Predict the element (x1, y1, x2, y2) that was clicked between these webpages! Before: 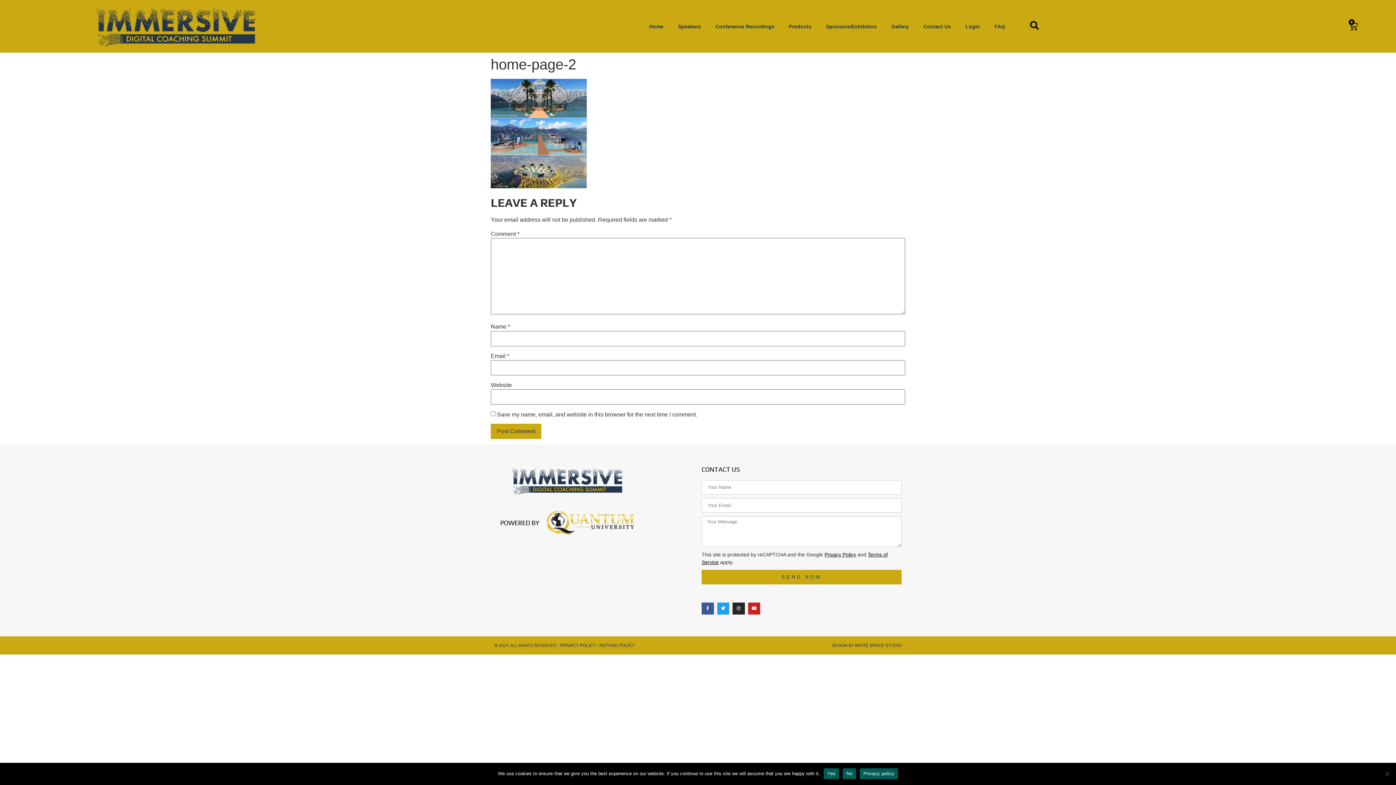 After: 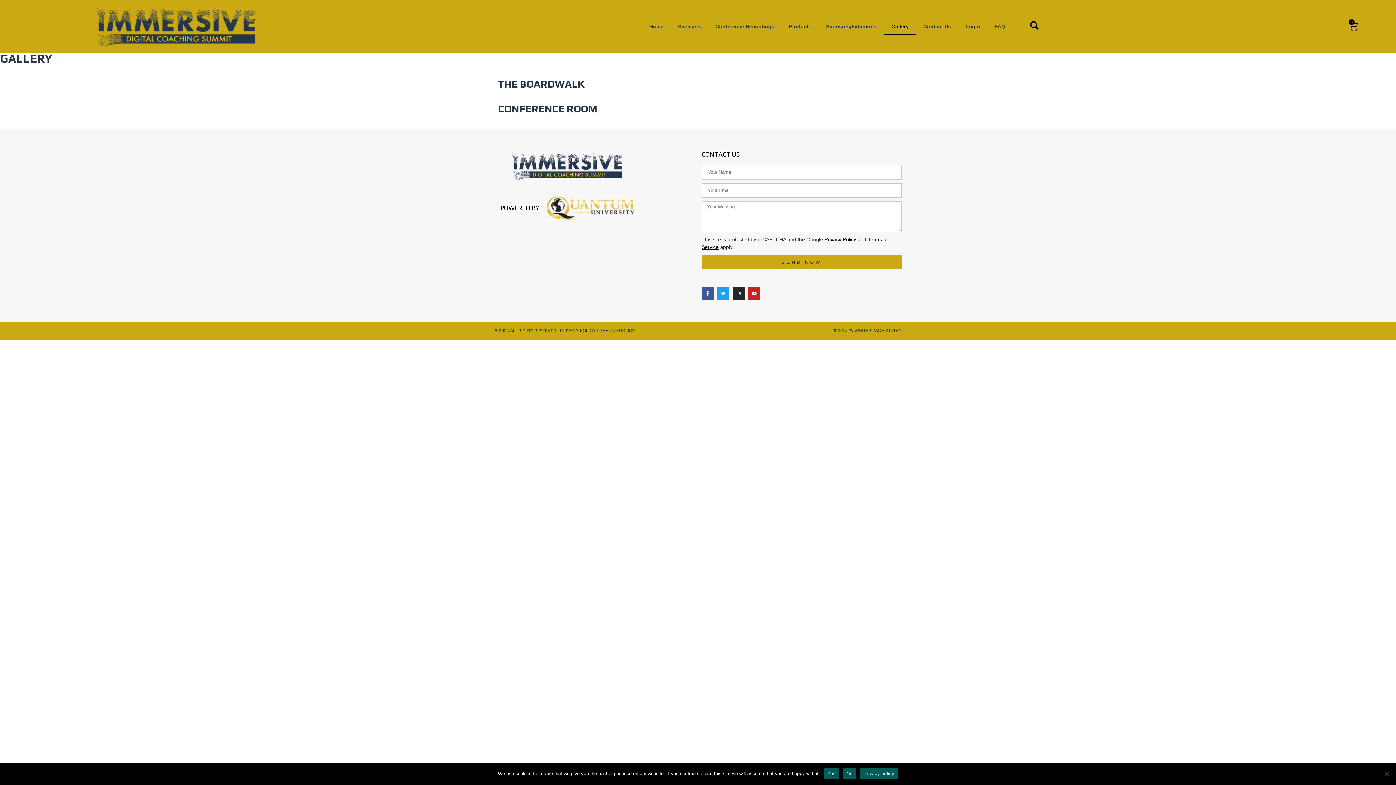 Action: bbox: (884, 18, 916, 34) label: Gallery